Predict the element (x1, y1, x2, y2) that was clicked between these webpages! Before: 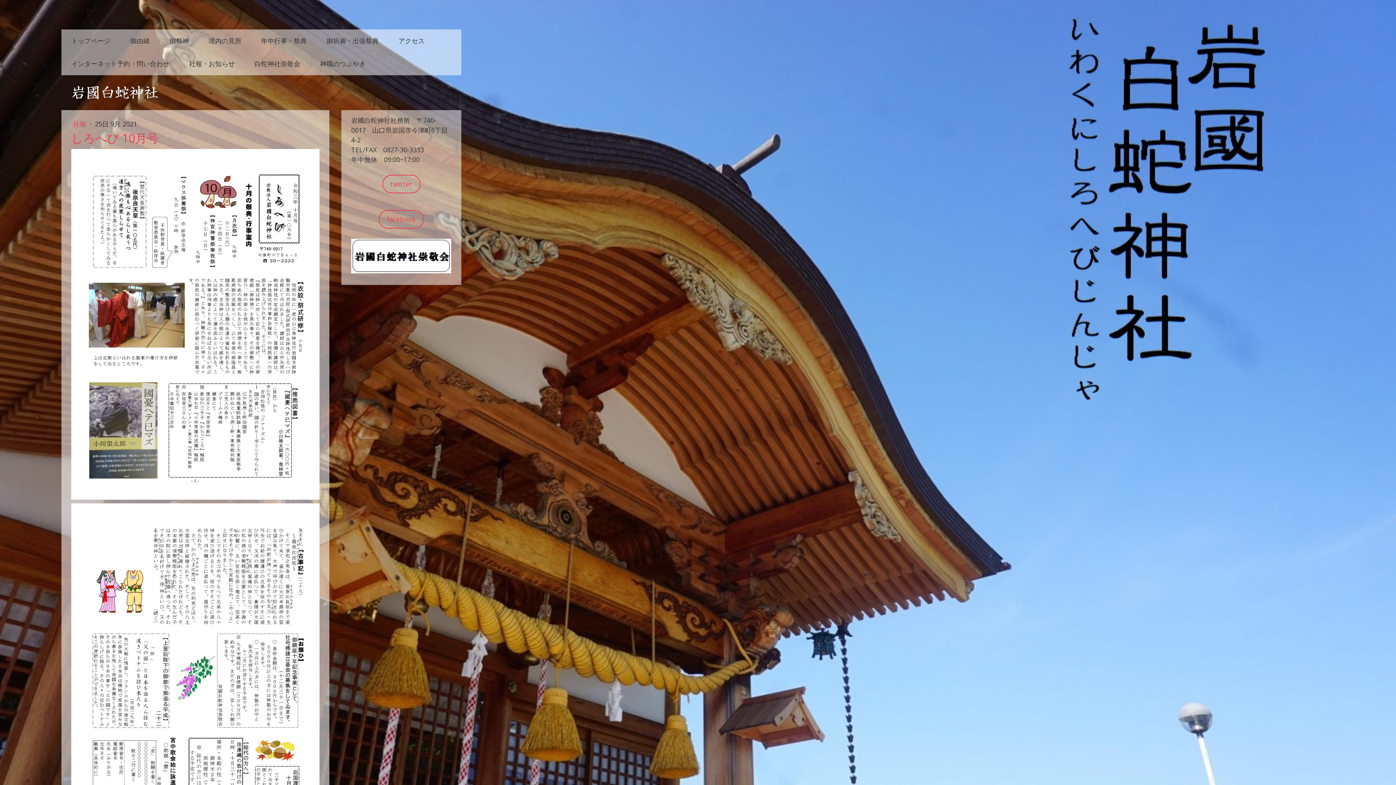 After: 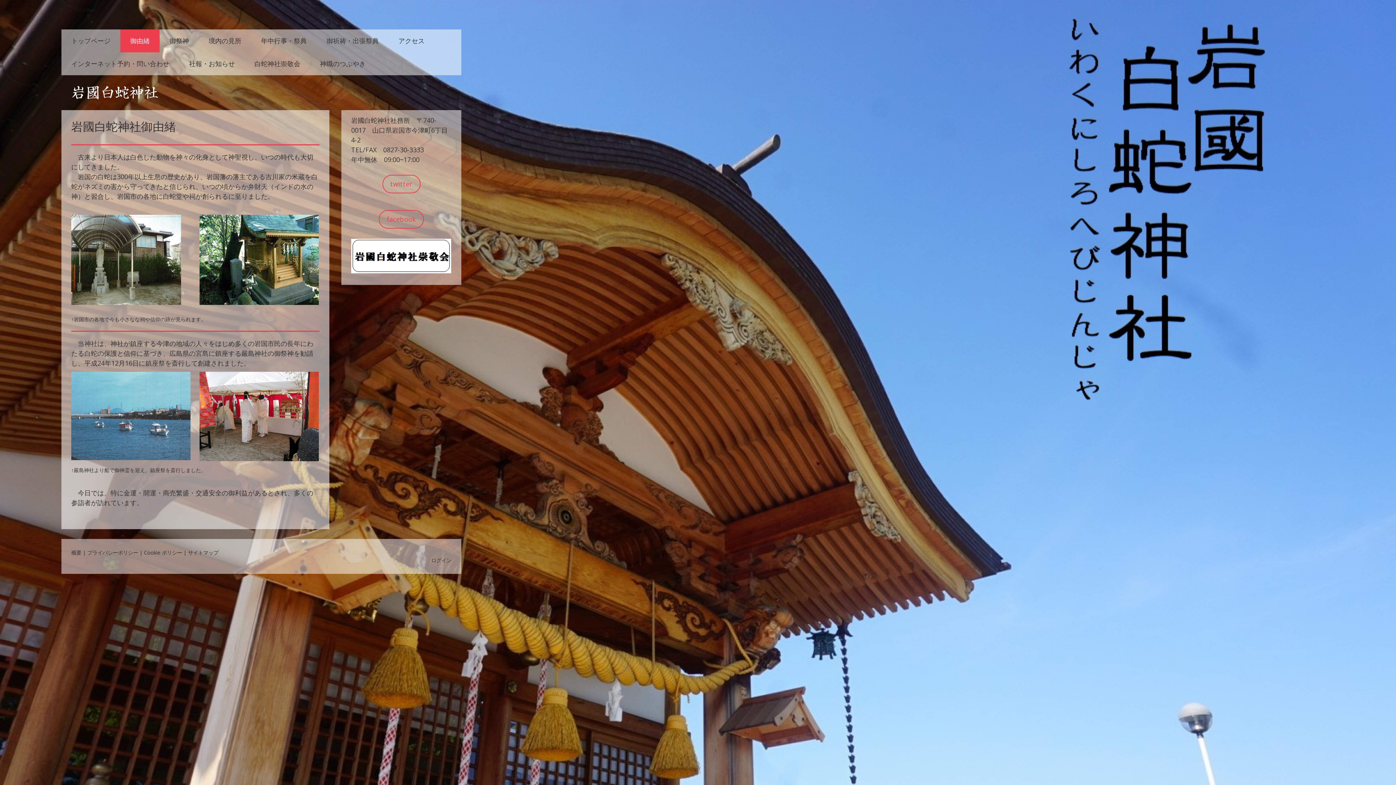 Action: label: 御由緒 bbox: (120, 29, 159, 52)